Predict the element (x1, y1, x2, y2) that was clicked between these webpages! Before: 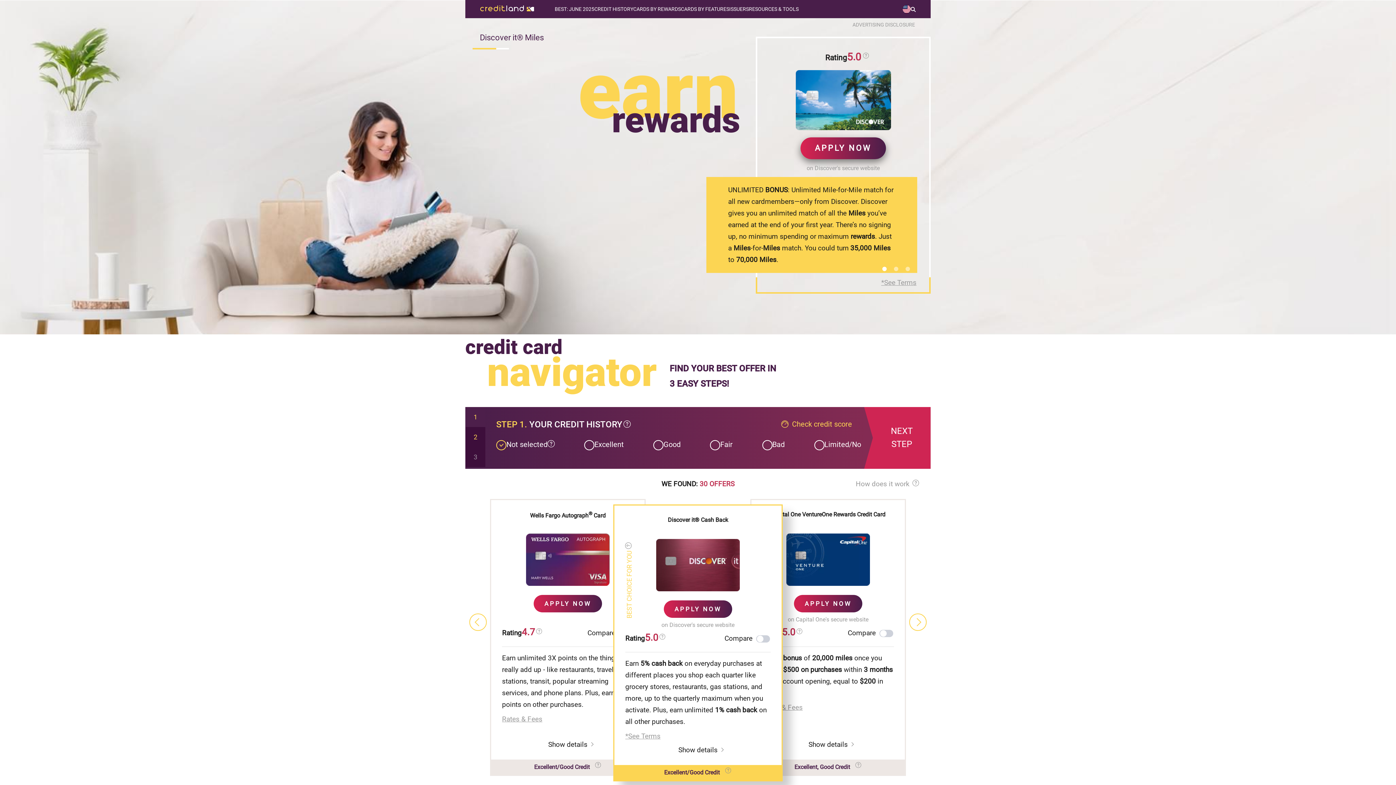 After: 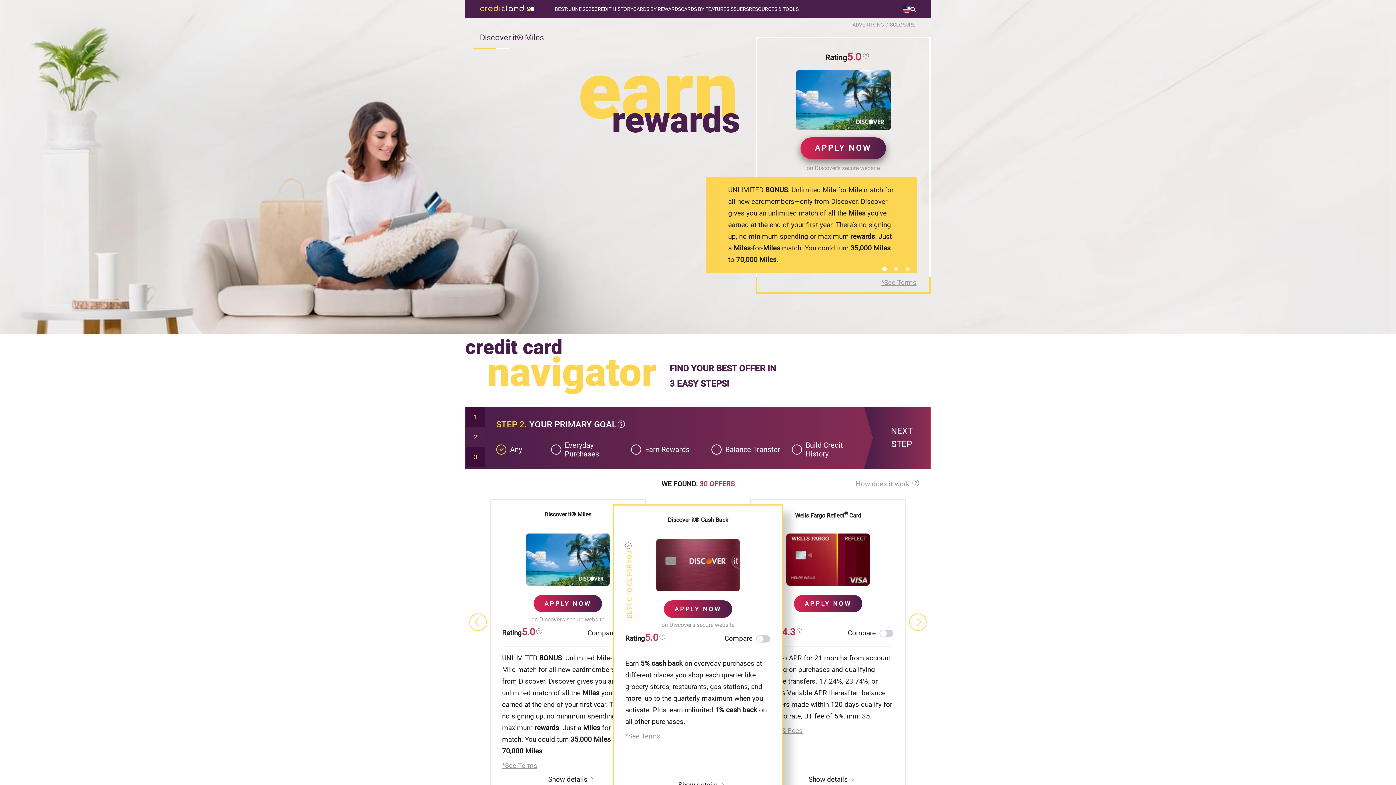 Action: label: NEXT
STEP bbox: (891, 424, 912, 450)